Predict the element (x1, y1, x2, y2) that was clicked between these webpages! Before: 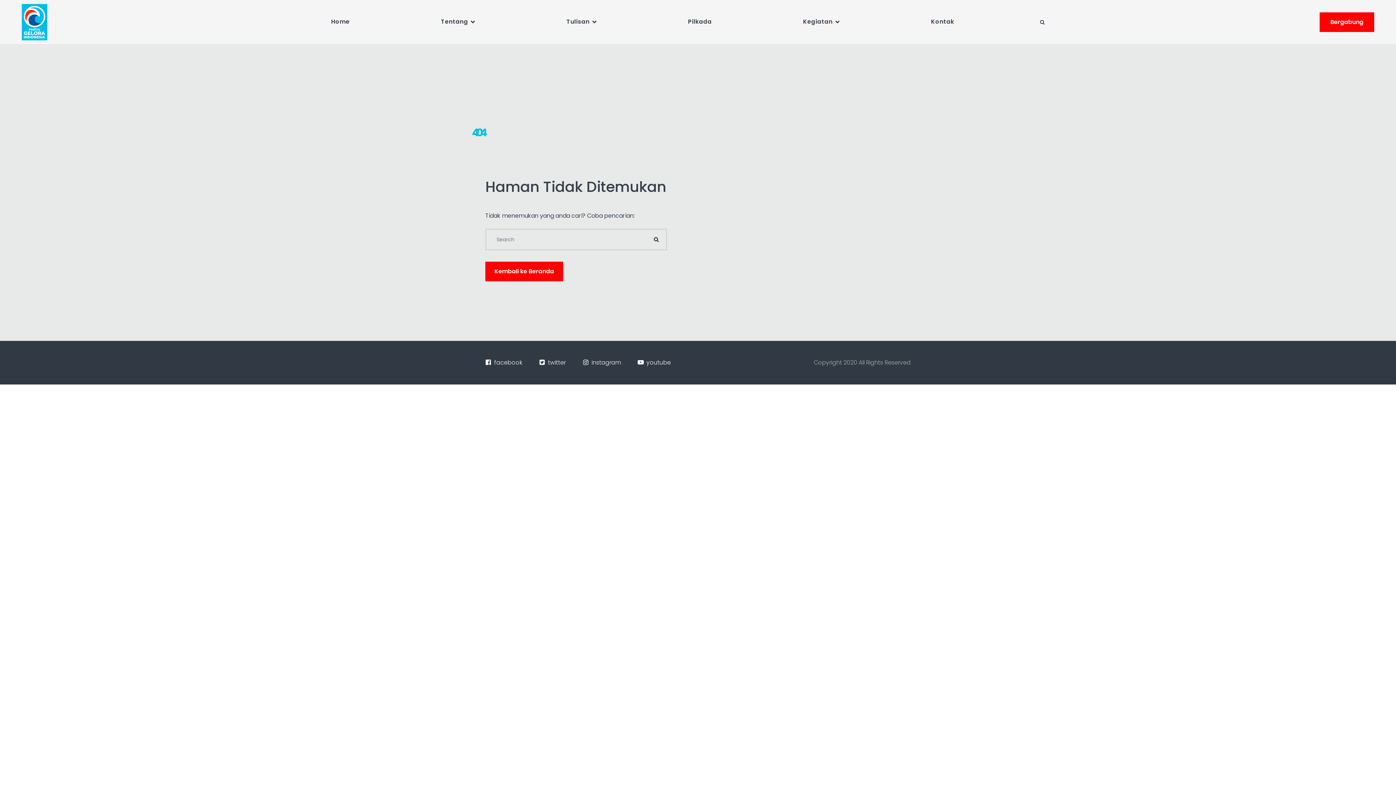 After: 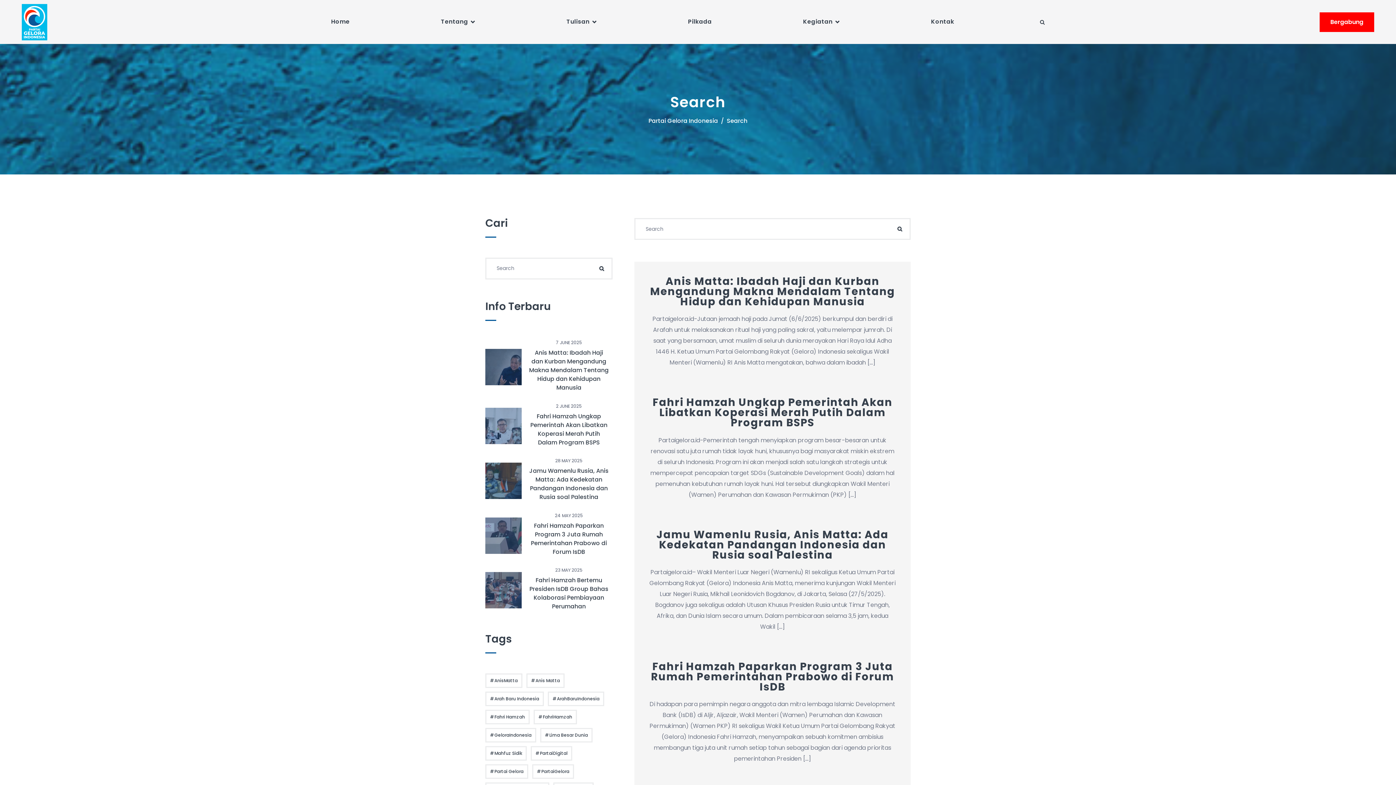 Action: bbox: (645, 228, 667, 250) label: Search